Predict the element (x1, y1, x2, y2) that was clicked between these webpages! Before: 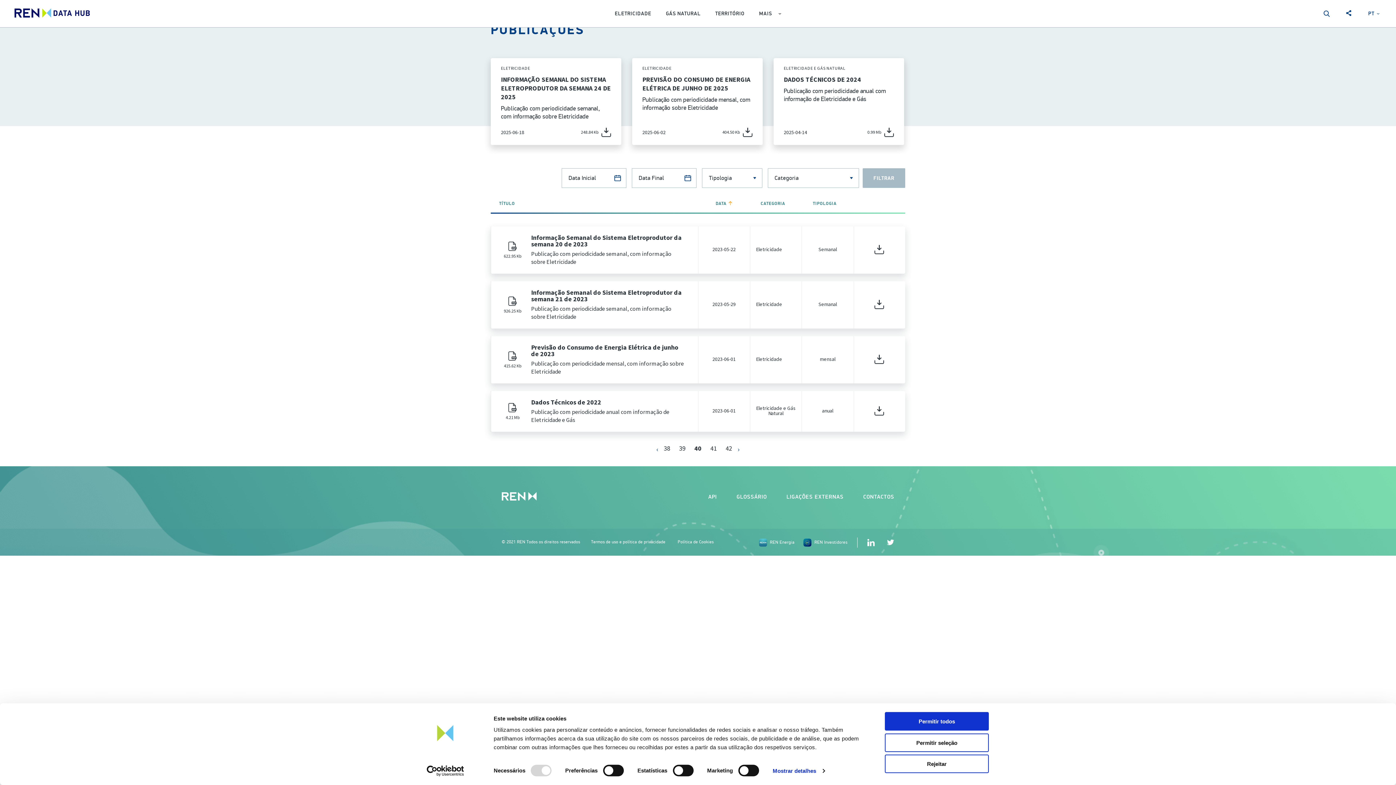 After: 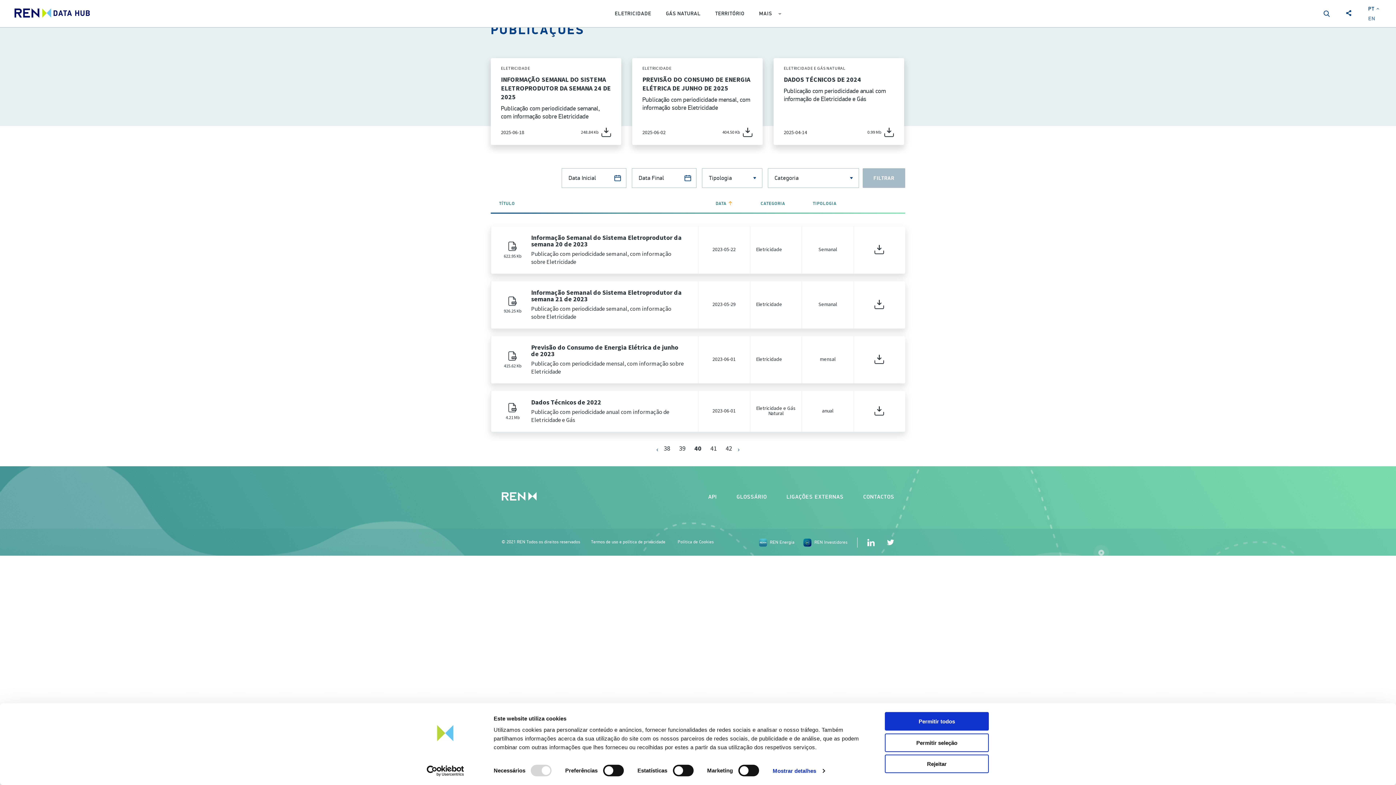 Action: label: PT bbox: (1366, 8, 1381, 18)